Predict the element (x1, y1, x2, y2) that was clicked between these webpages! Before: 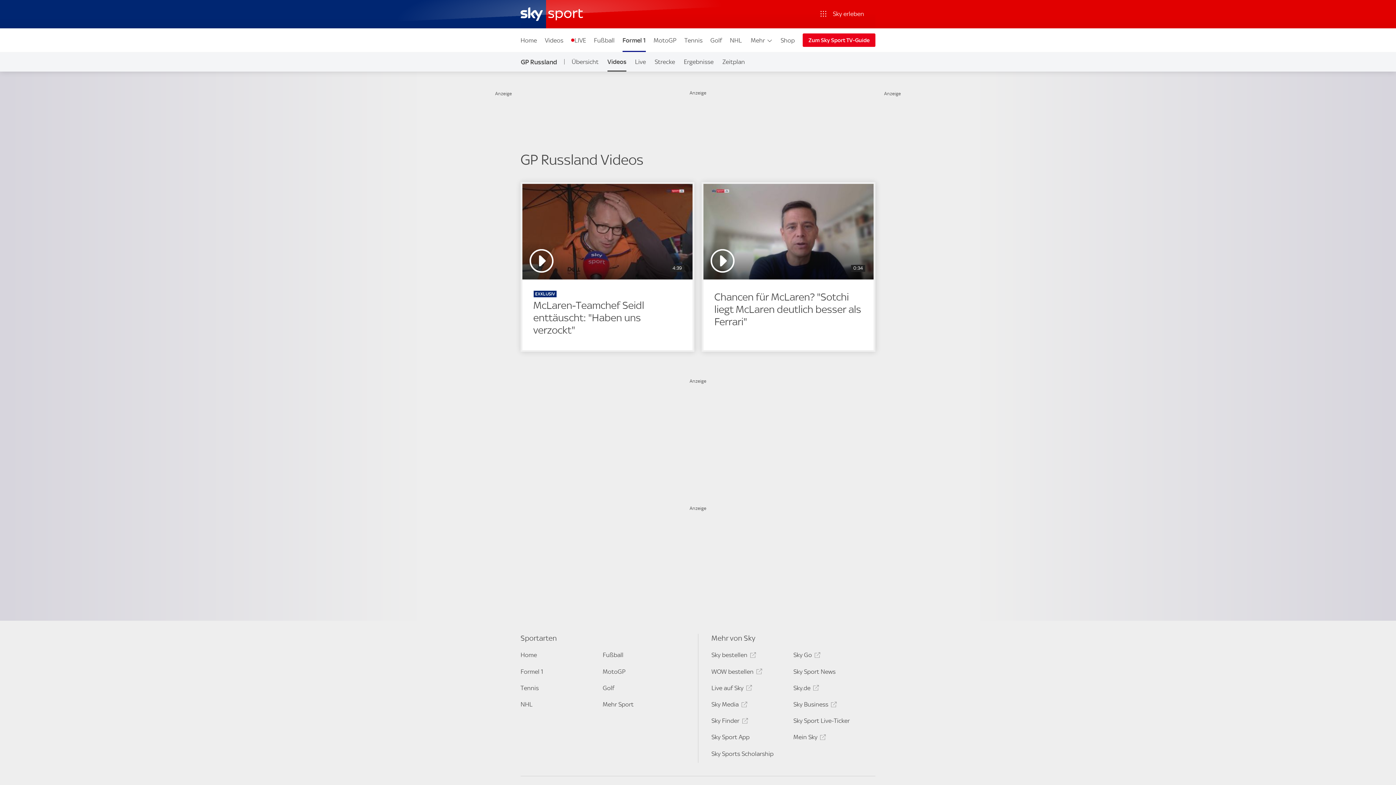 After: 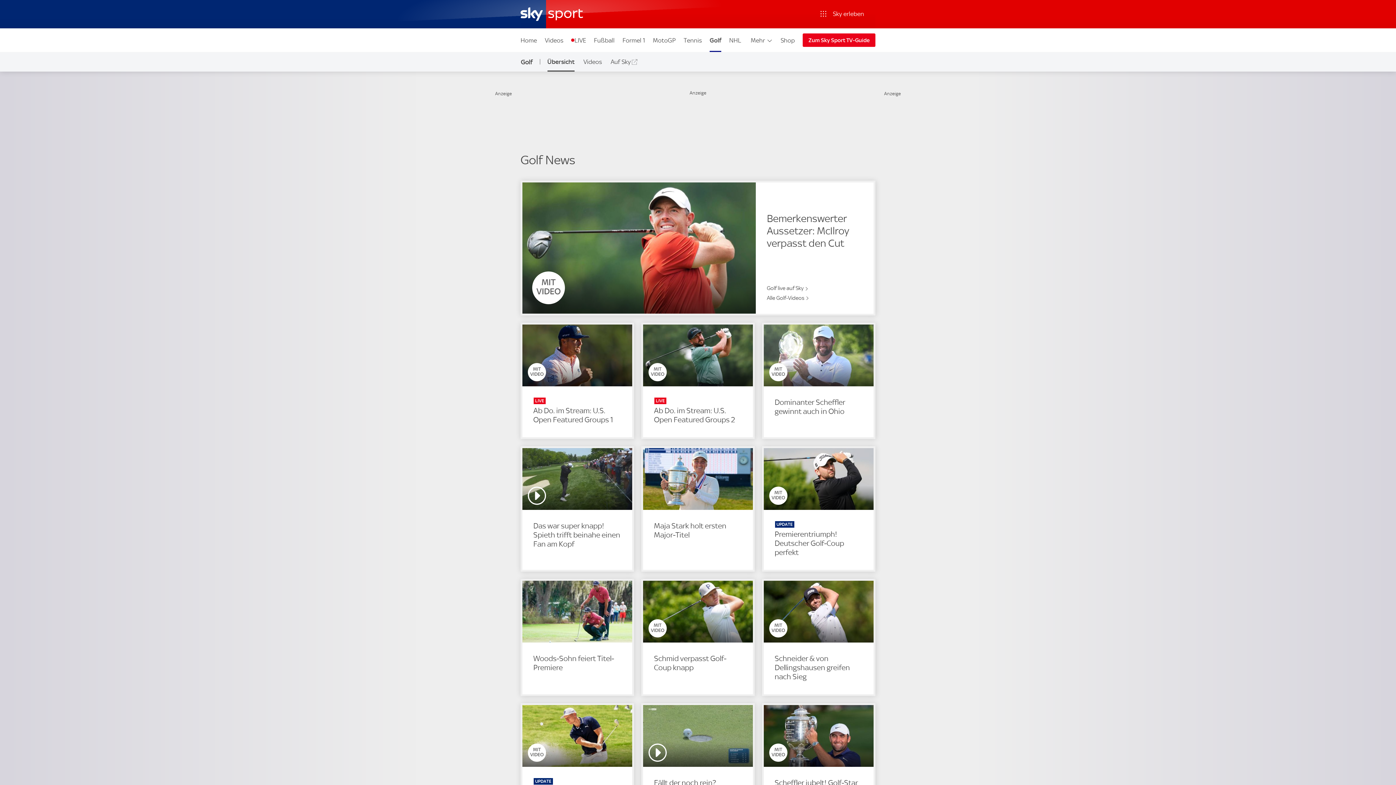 Action: label: Golf bbox: (706, 28, 726, 52)